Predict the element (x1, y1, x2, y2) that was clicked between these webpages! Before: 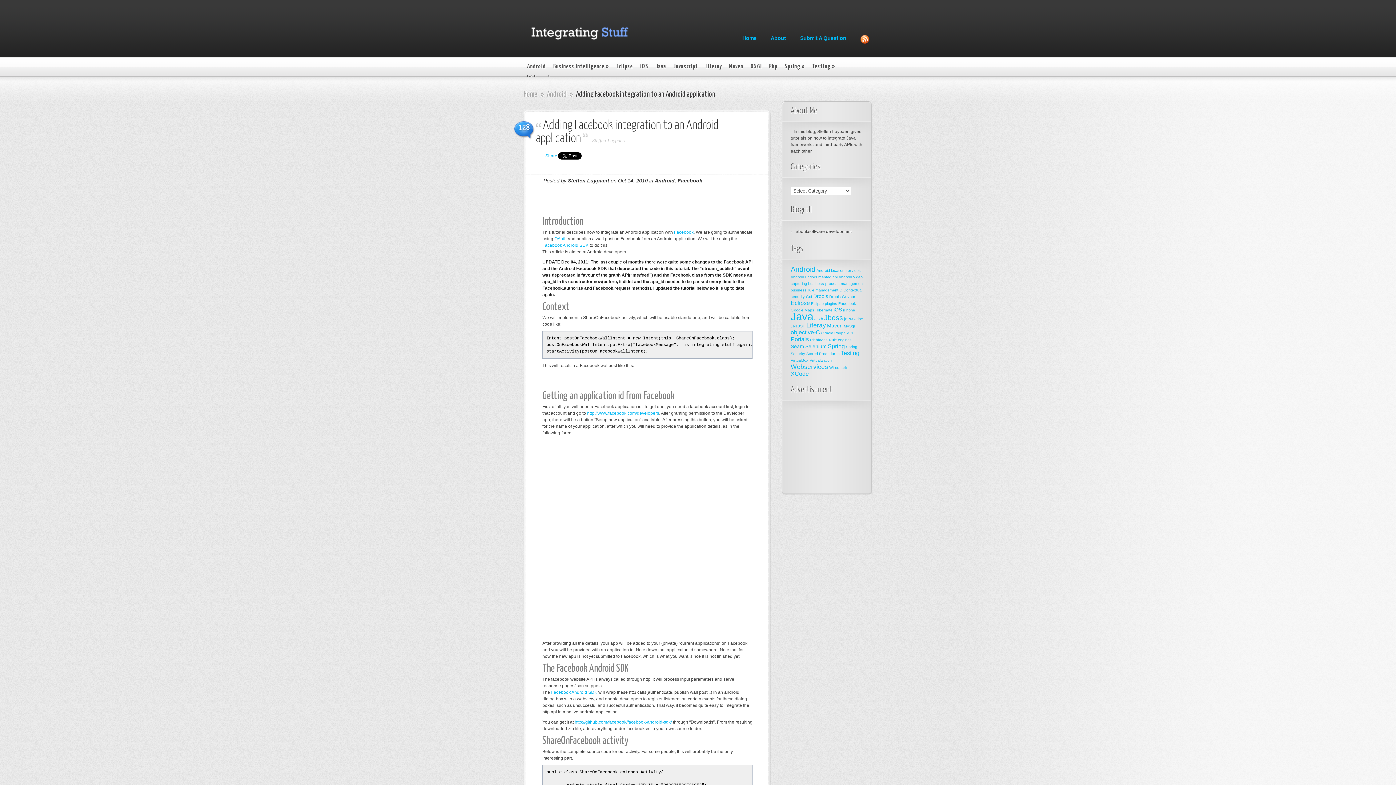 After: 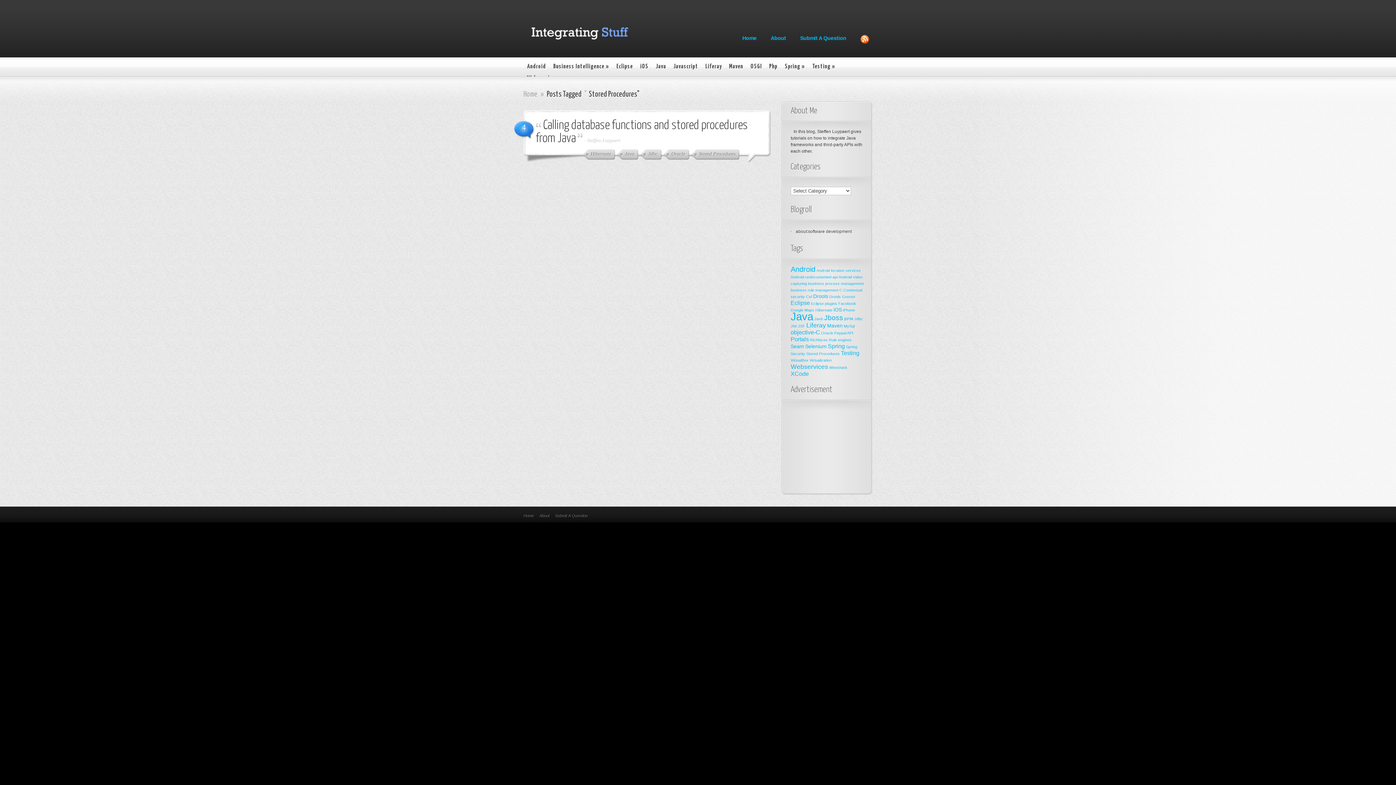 Action: bbox: (806, 351, 840, 356) label: Stored Procedures